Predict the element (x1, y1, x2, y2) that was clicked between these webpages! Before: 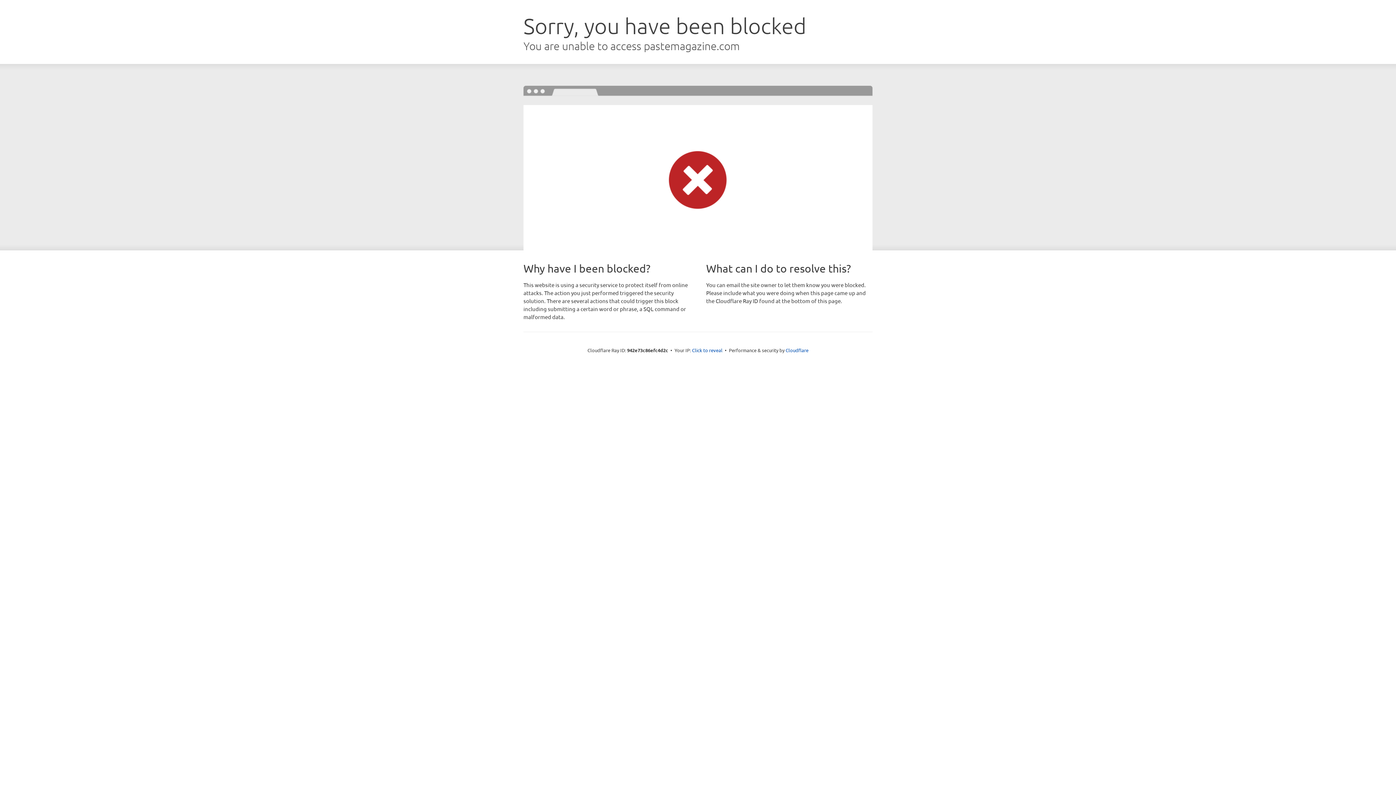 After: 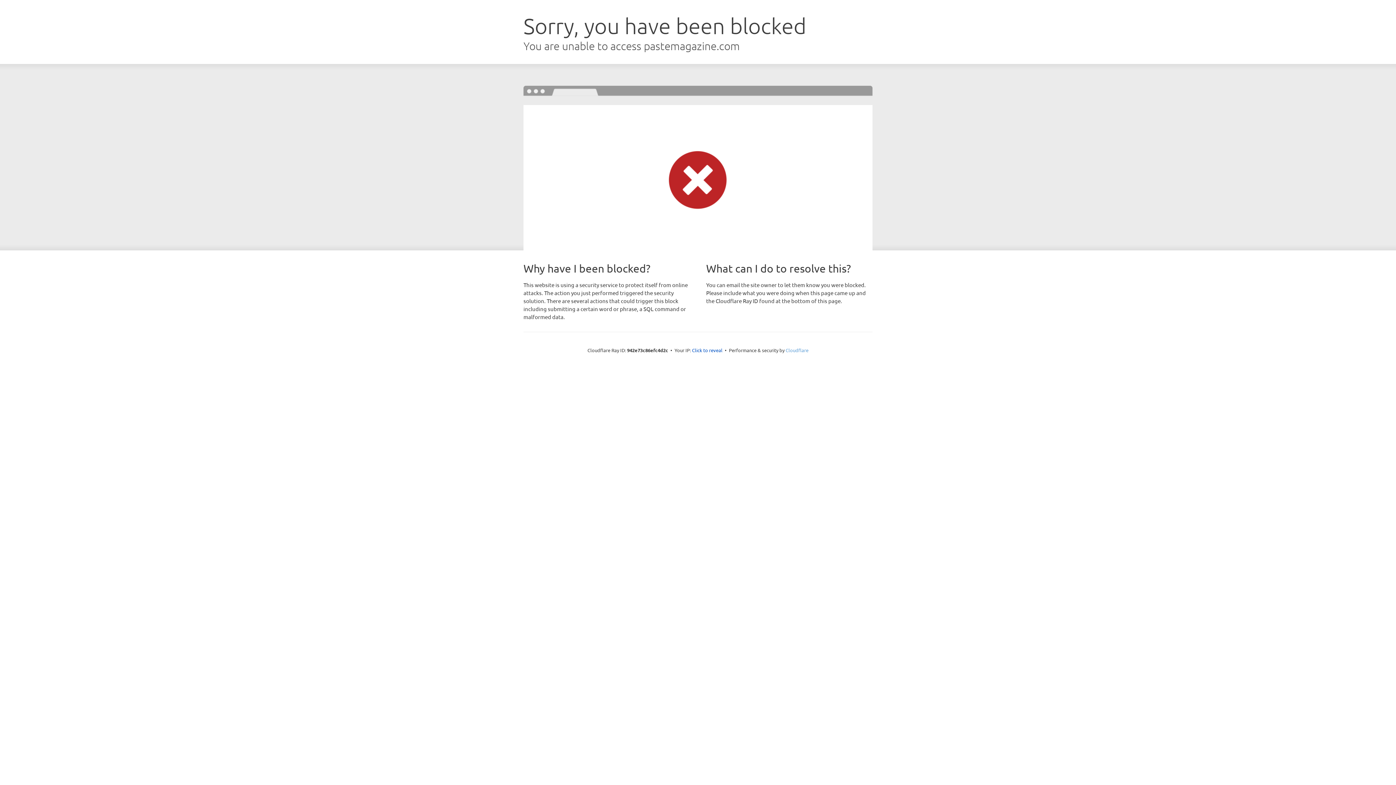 Action: label: Cloudflare bbox: (785, 347, 808, 353)